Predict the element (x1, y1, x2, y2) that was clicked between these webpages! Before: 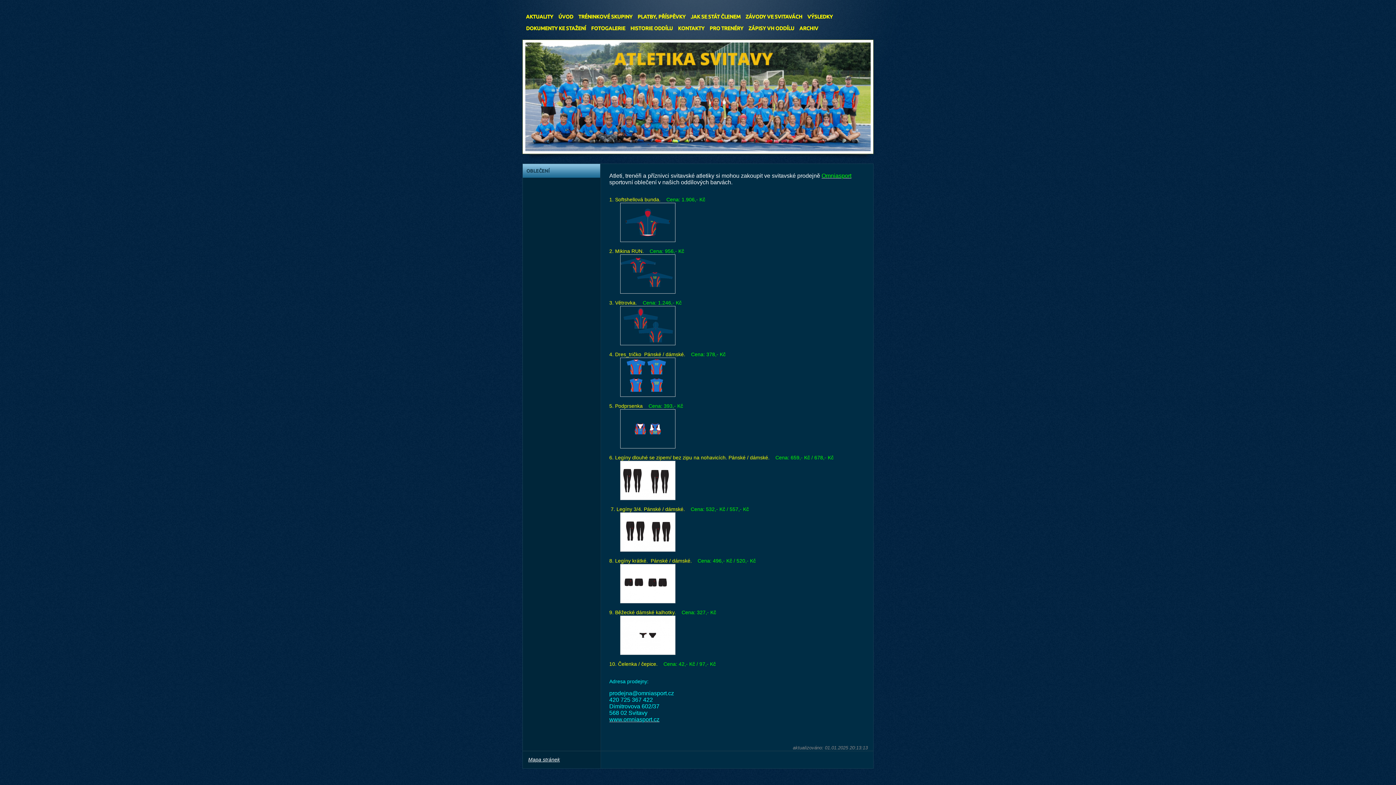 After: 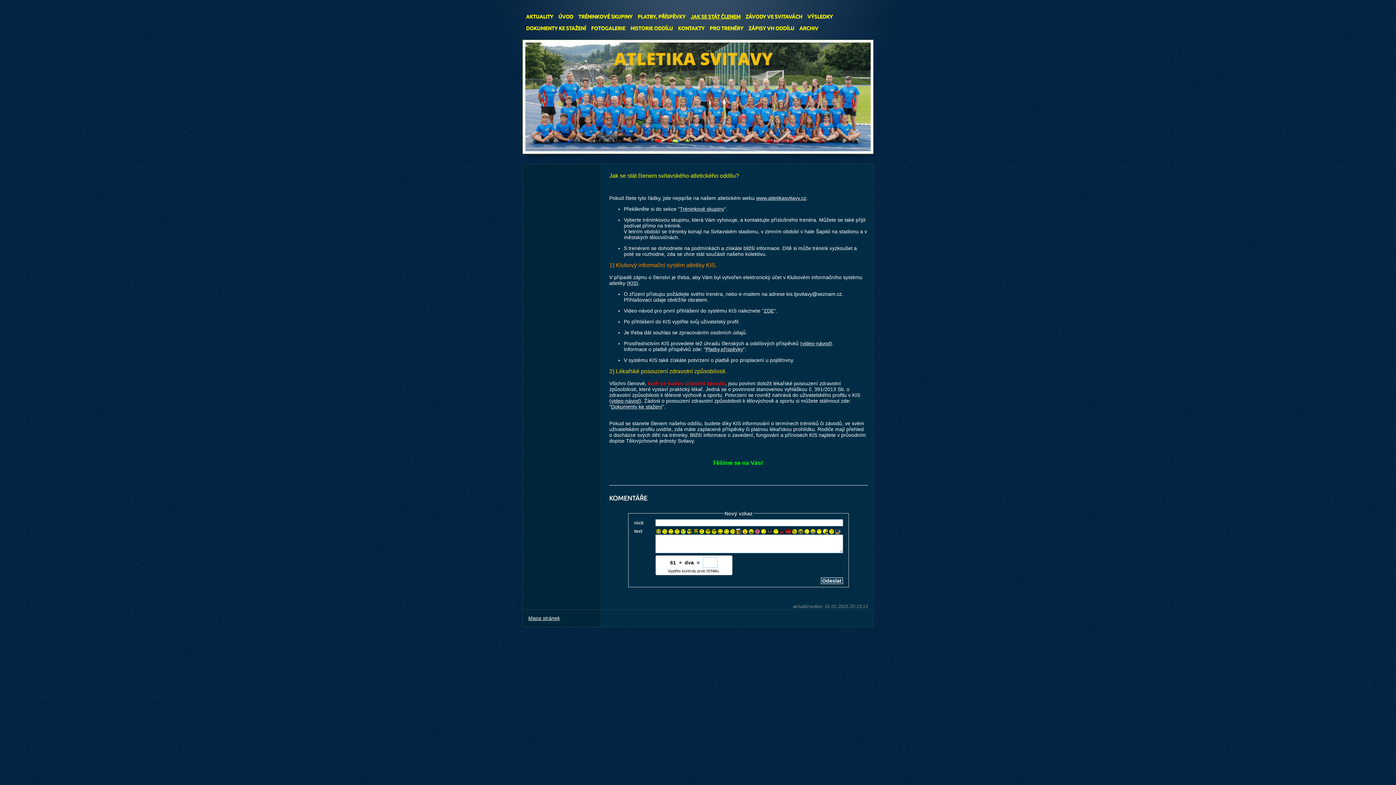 Action: label: JAK SE STÁT ČLENEM bbox: (690, 13, 740, 19)